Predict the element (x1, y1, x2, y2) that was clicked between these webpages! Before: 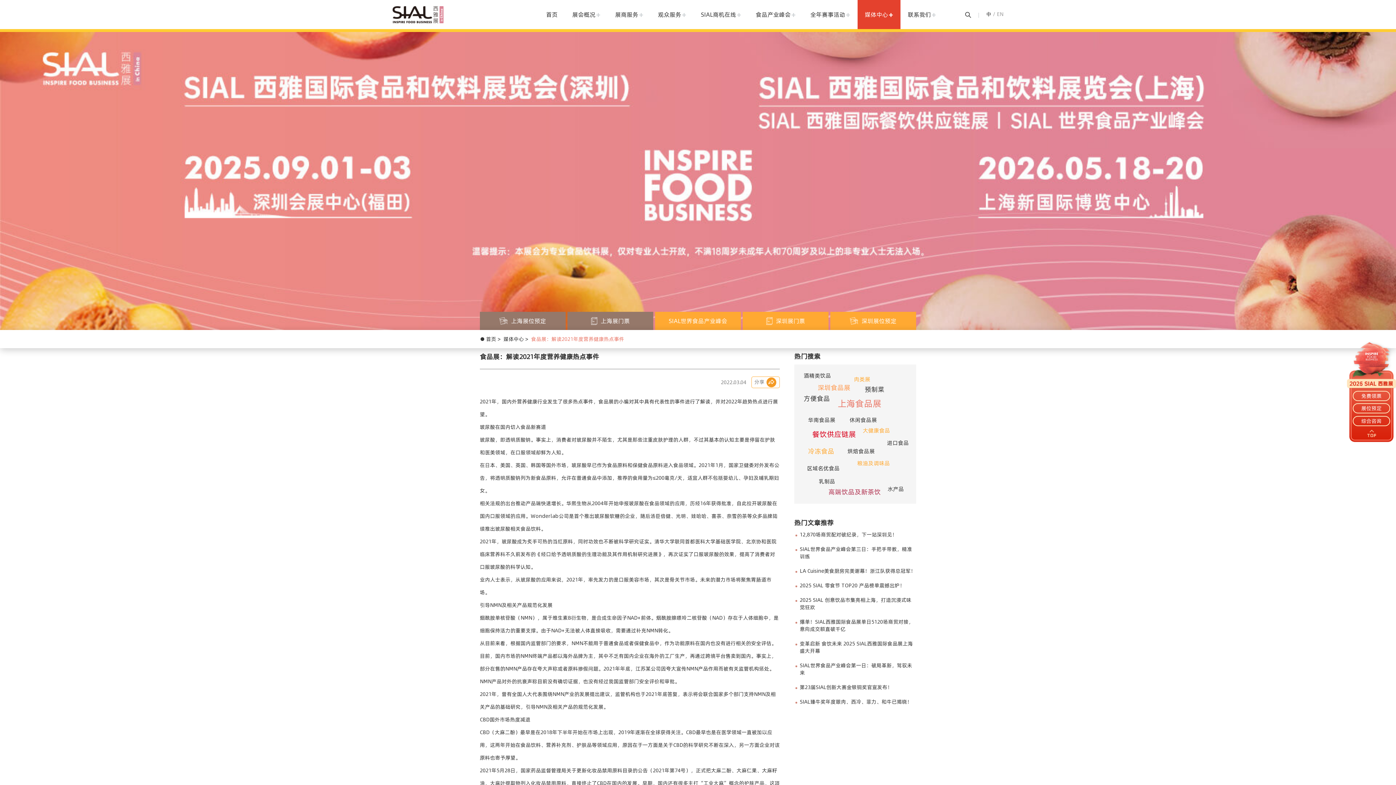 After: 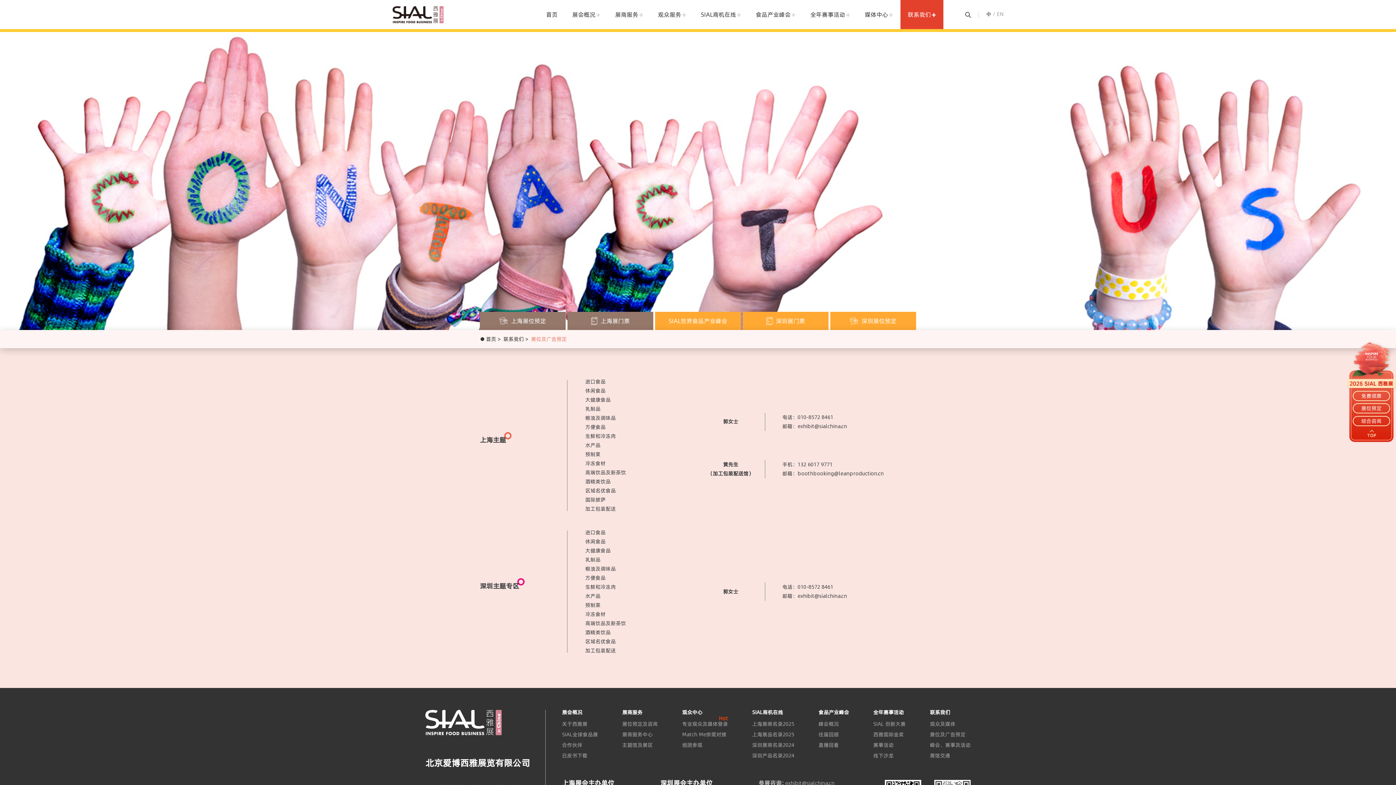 Action: label: 联系我们 bbox: (900, 0, 943, 29)